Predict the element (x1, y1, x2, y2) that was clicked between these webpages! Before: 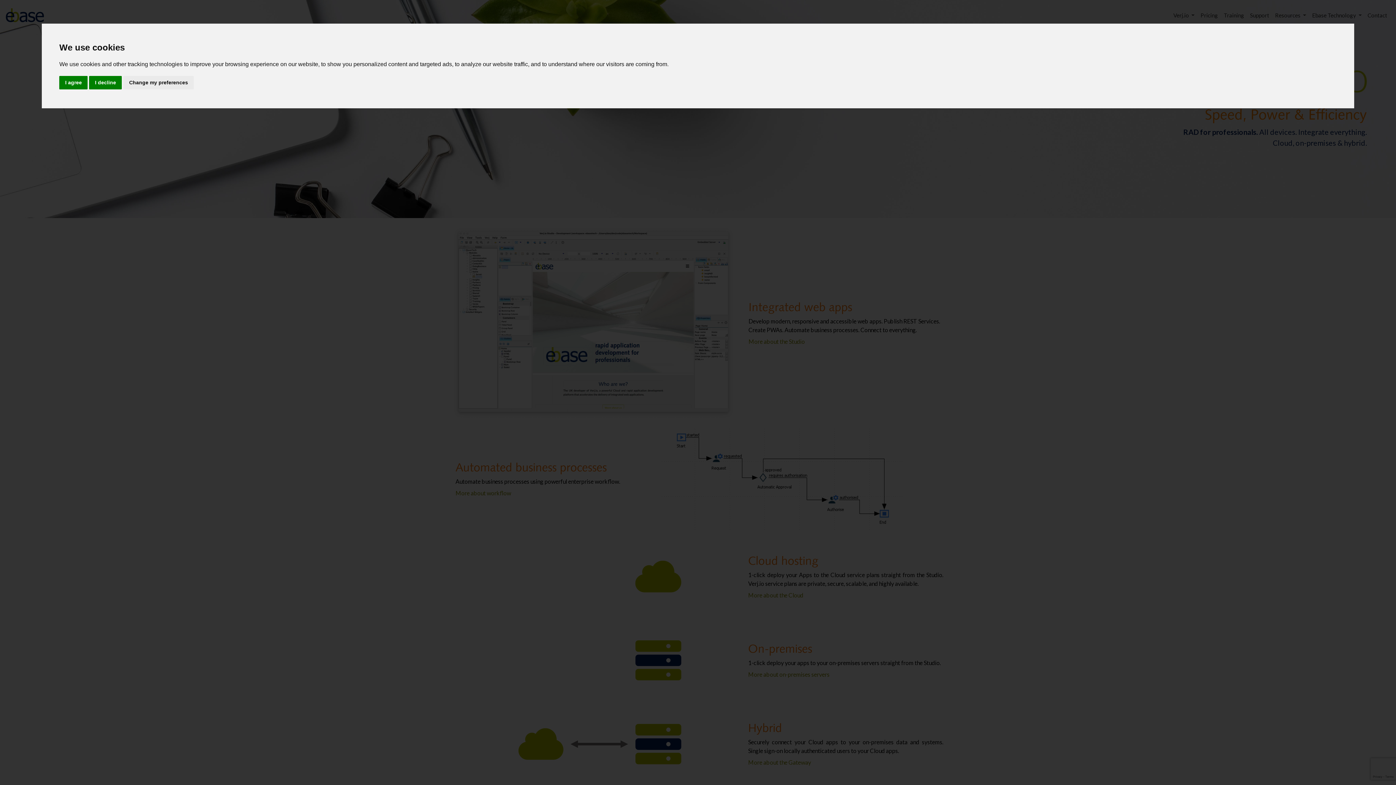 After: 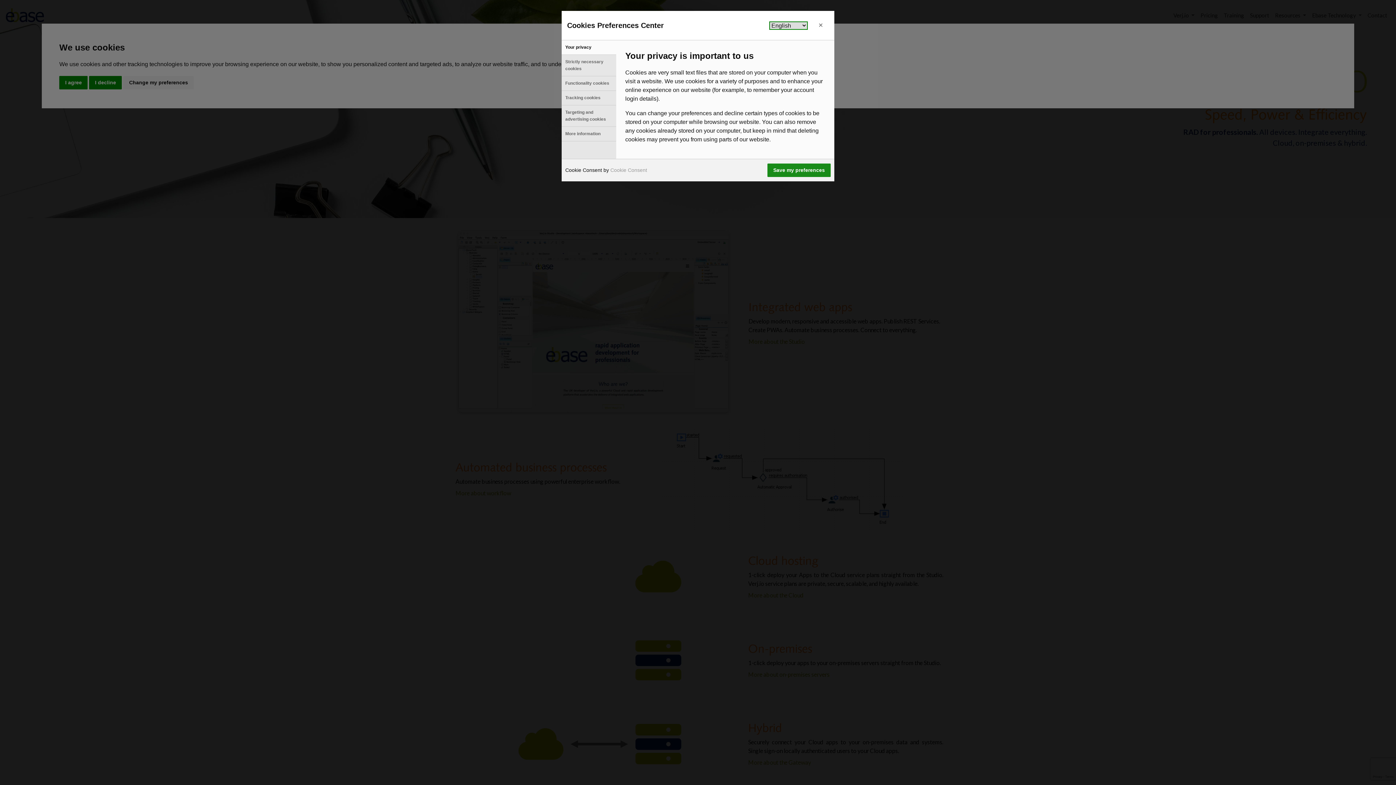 Action: label: Change my preferences bbox: (123, 75, 193, 89)